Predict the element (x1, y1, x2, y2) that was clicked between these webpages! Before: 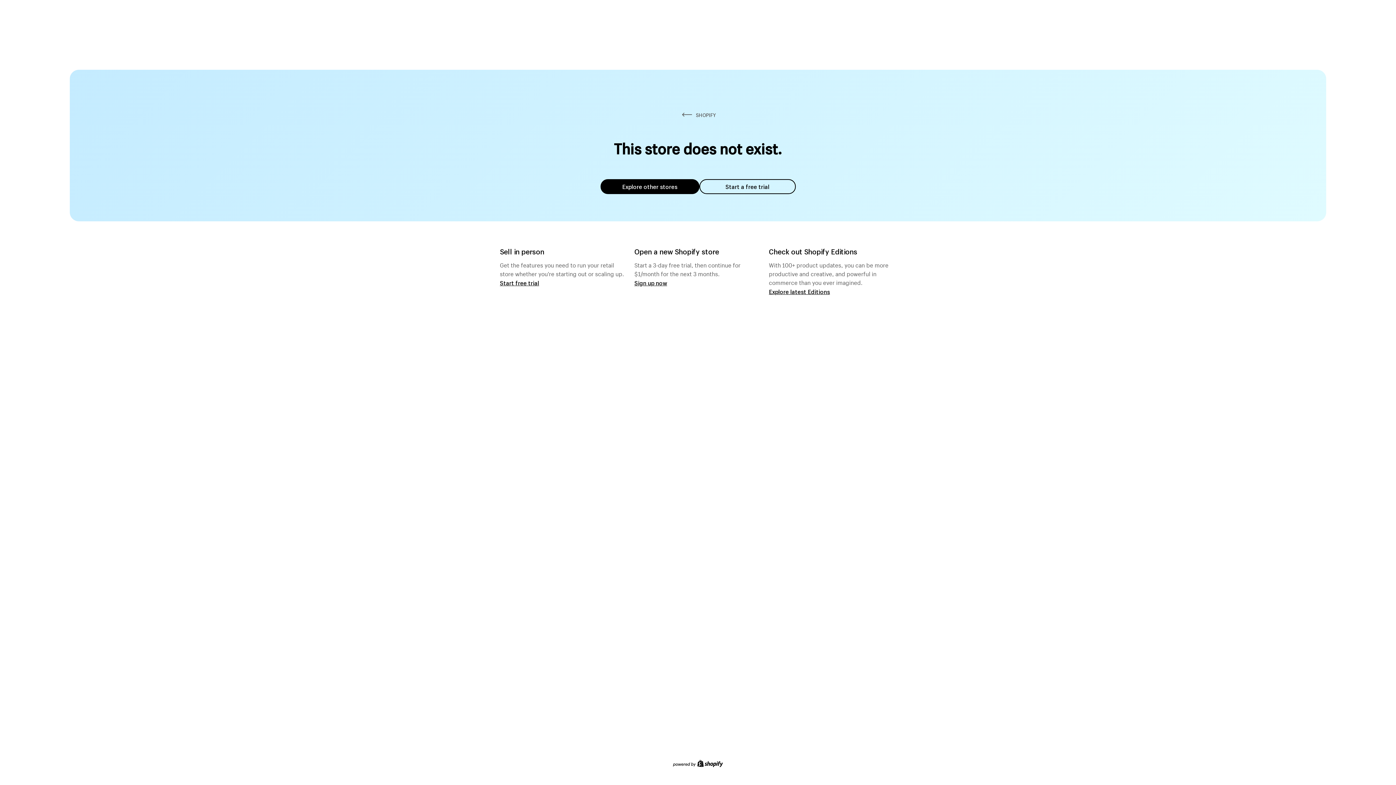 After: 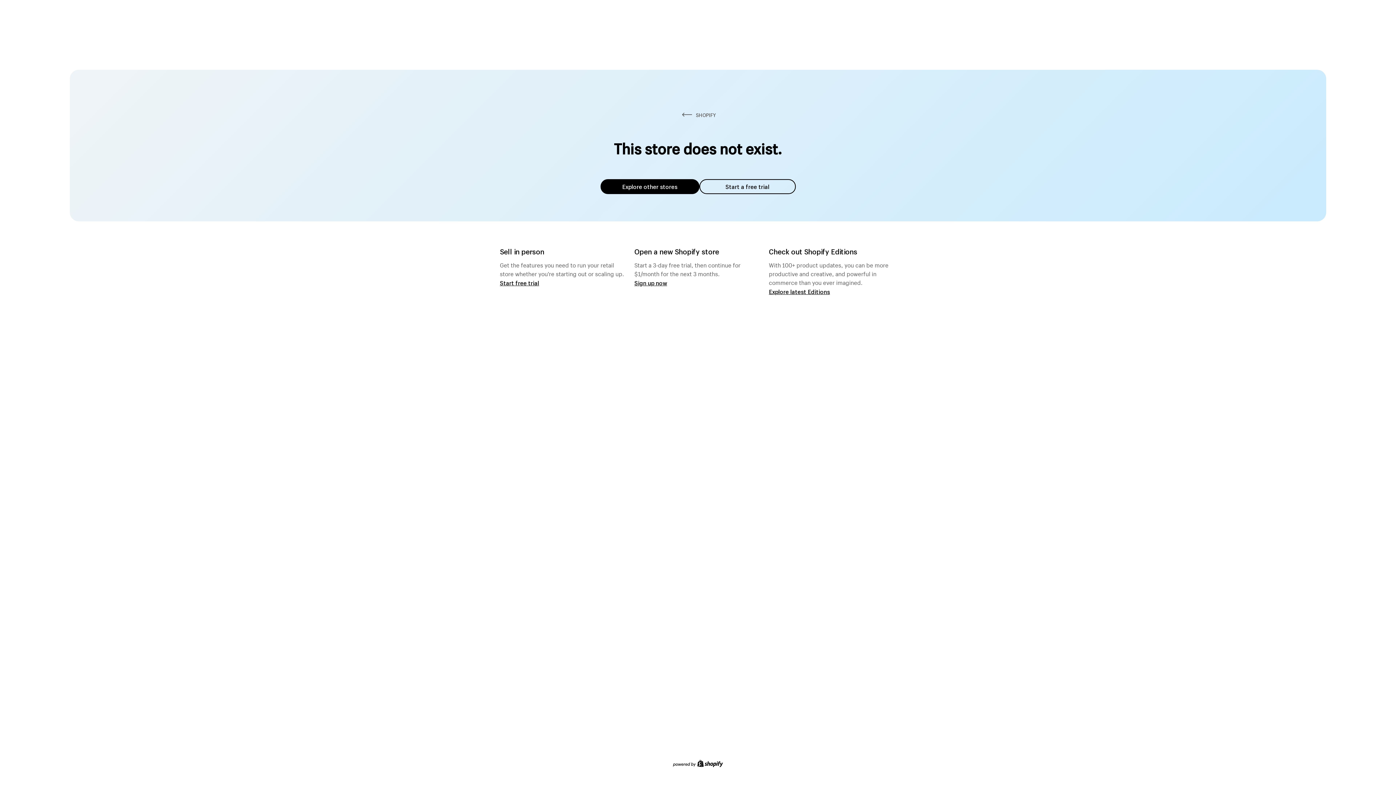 Action: bbox: (600, 179, 699, 194) label: Explore other stores